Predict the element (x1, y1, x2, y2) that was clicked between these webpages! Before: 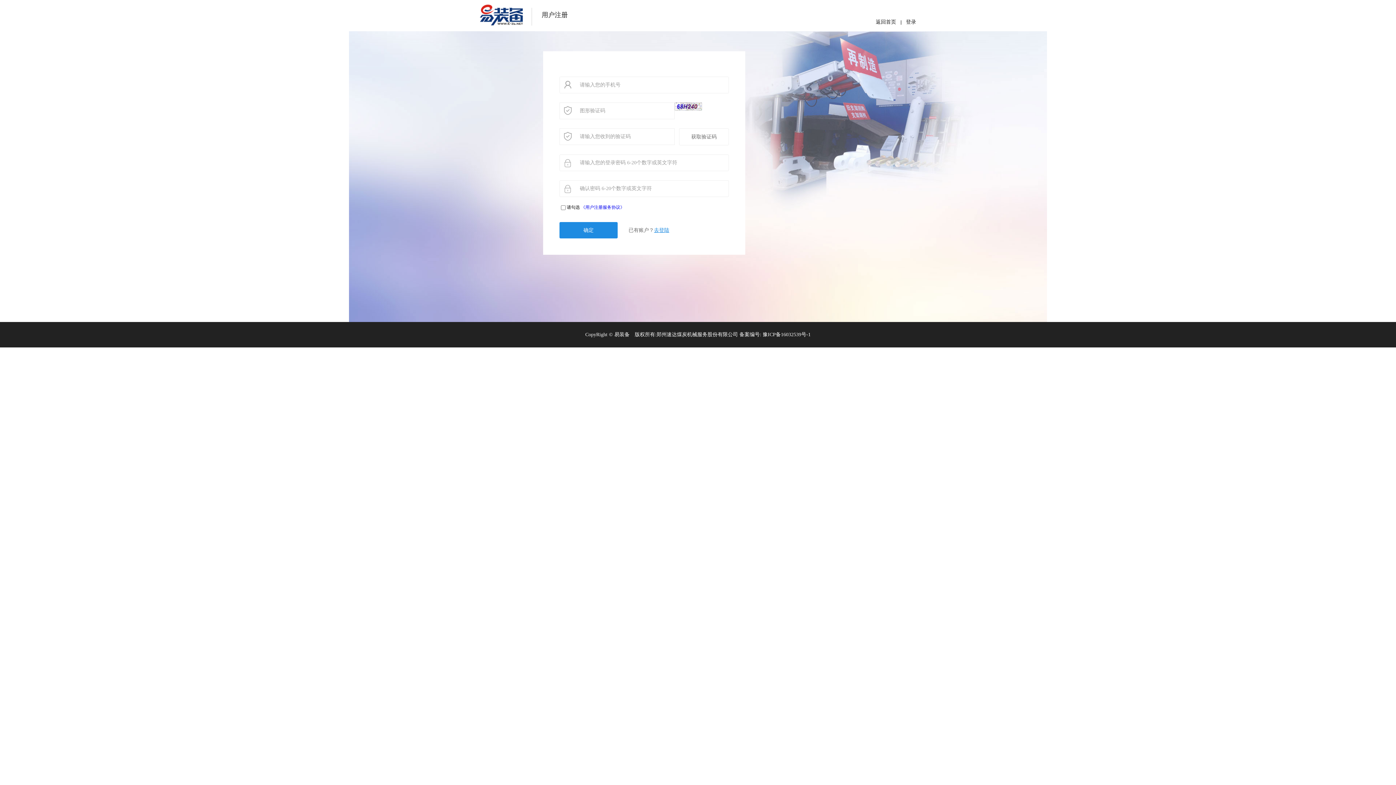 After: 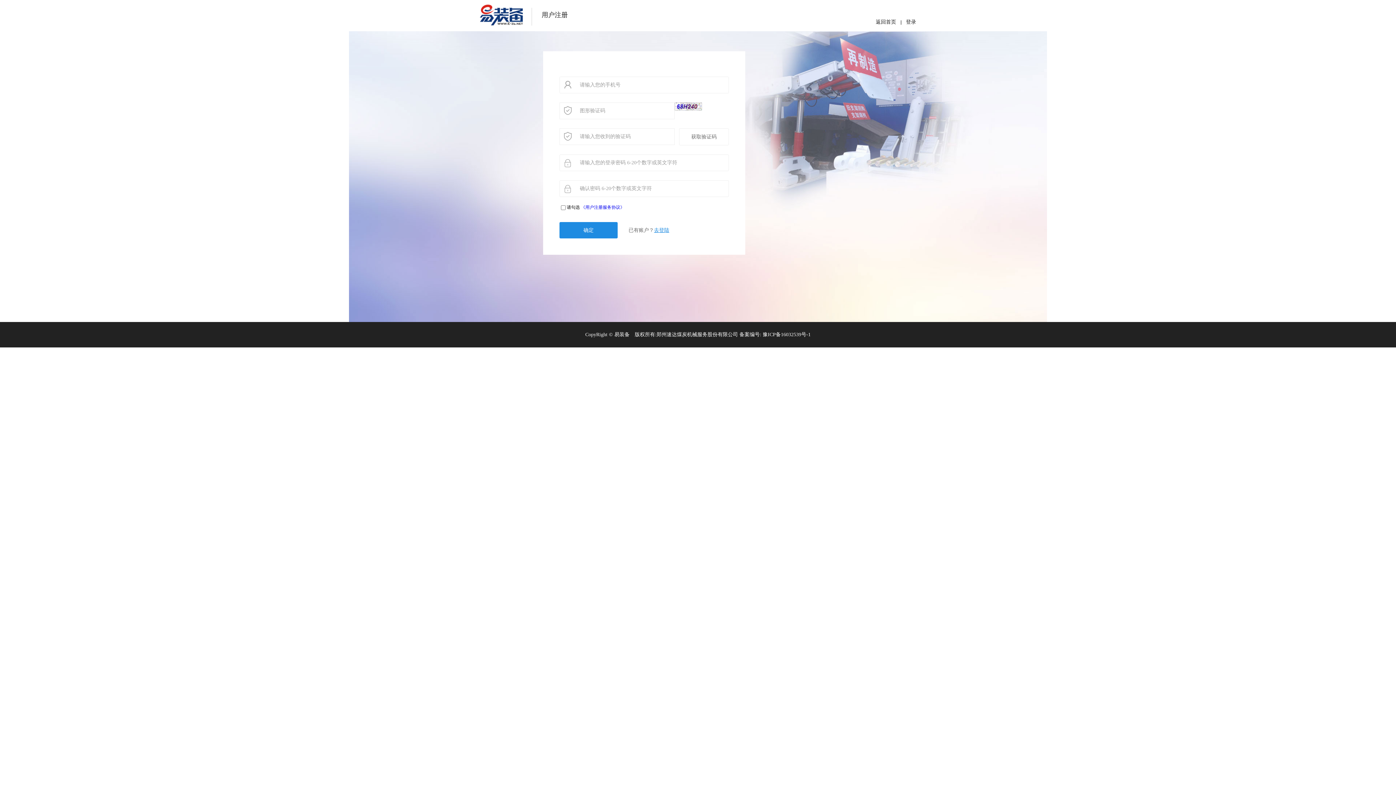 Action: bbox: (762, 332, 810, 337) label: 豫ICP备16032539号-1